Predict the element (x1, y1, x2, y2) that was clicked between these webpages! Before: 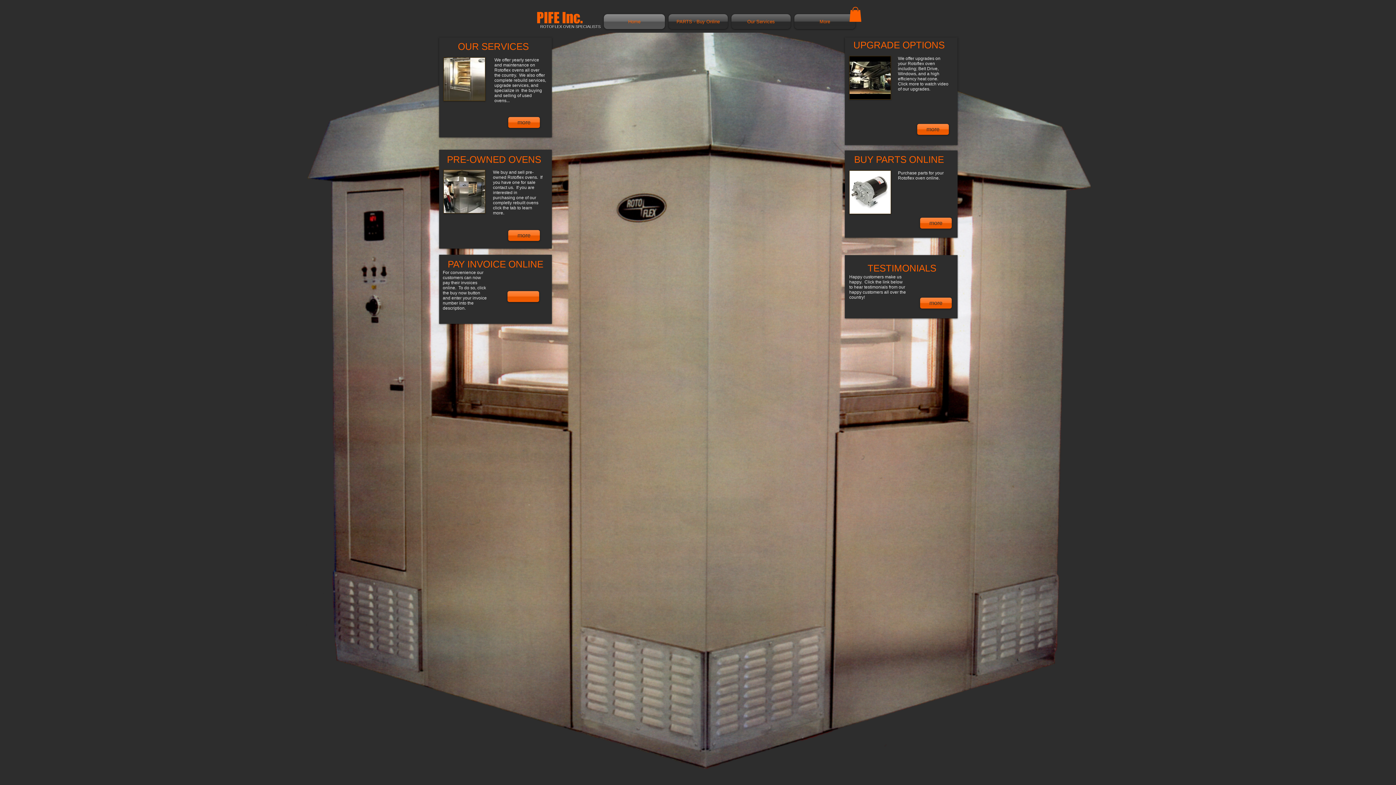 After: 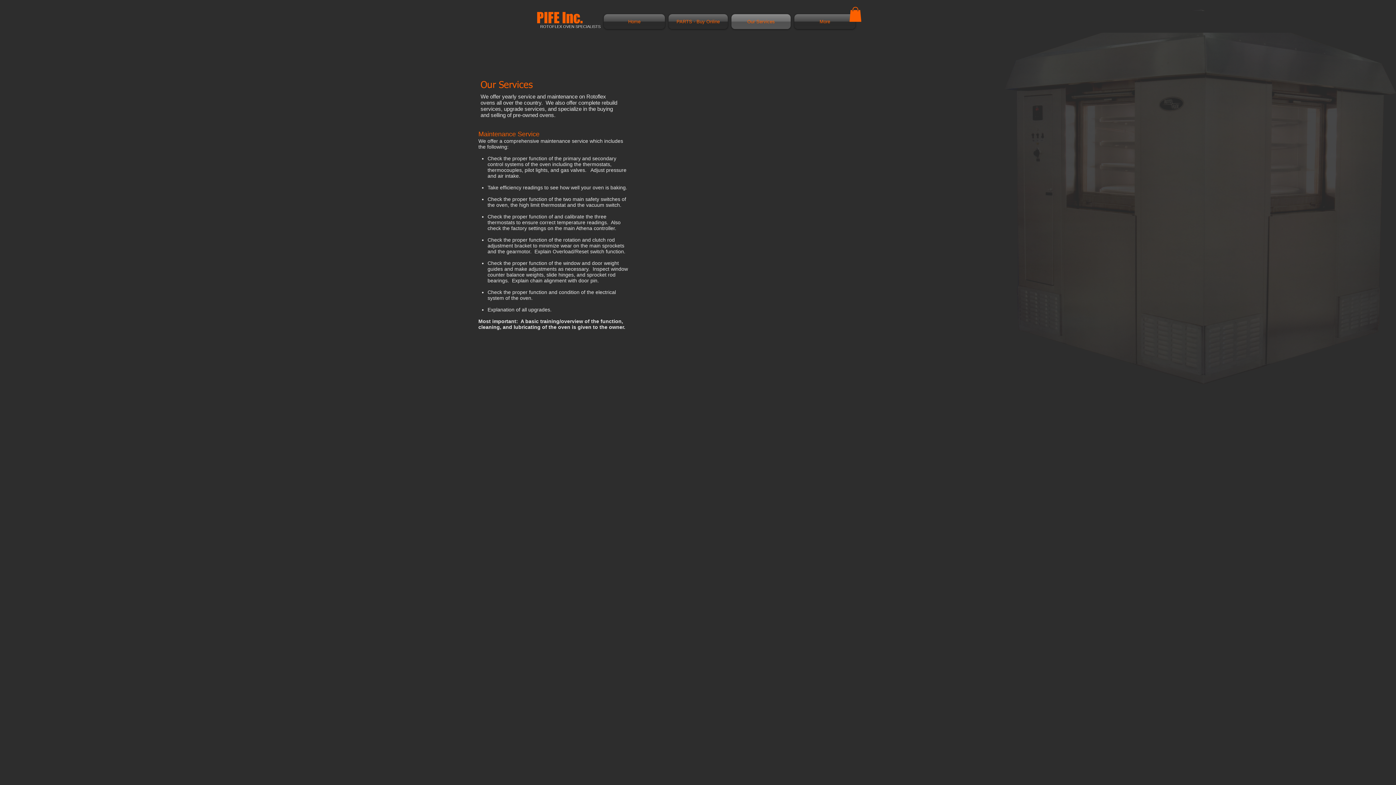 Action: label: Our Services bbox: (729, 14, 792, 29)